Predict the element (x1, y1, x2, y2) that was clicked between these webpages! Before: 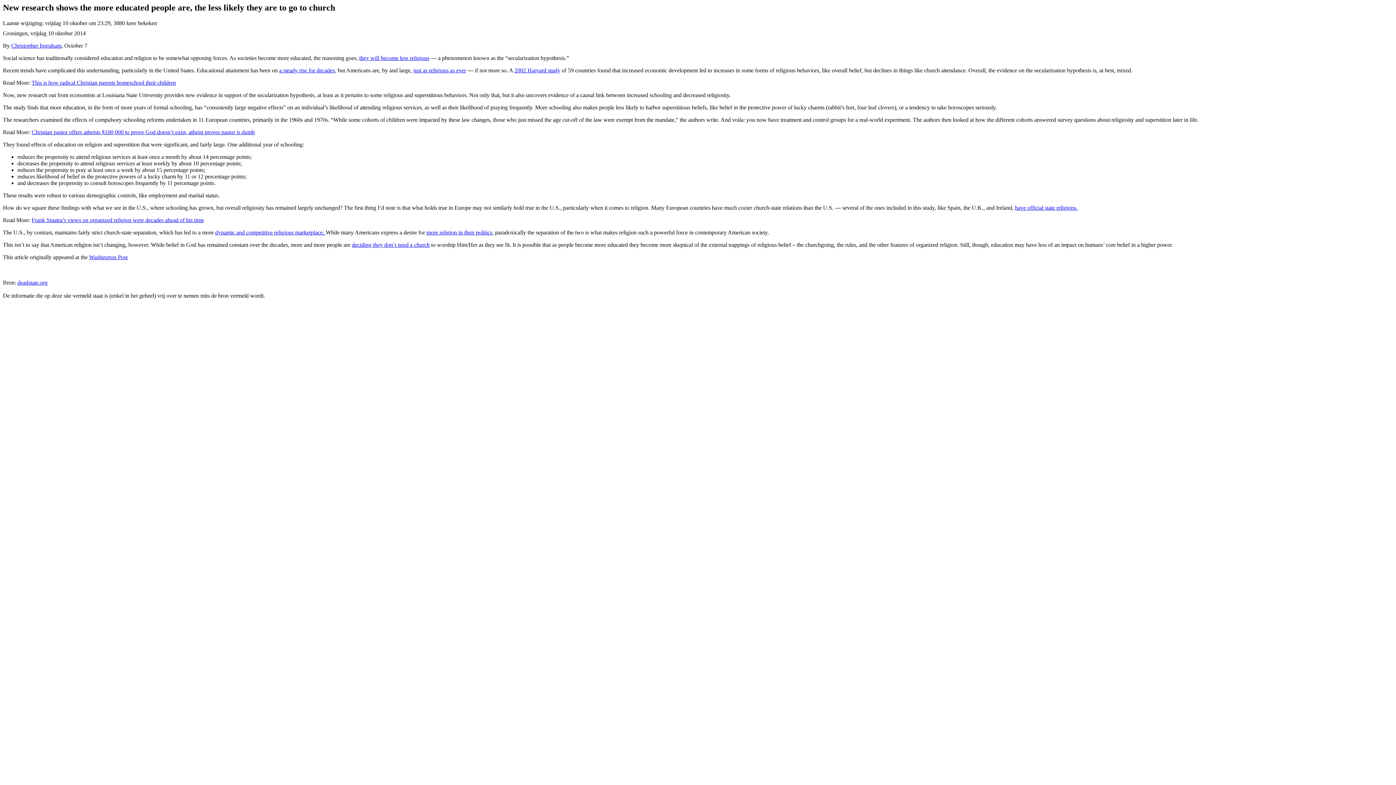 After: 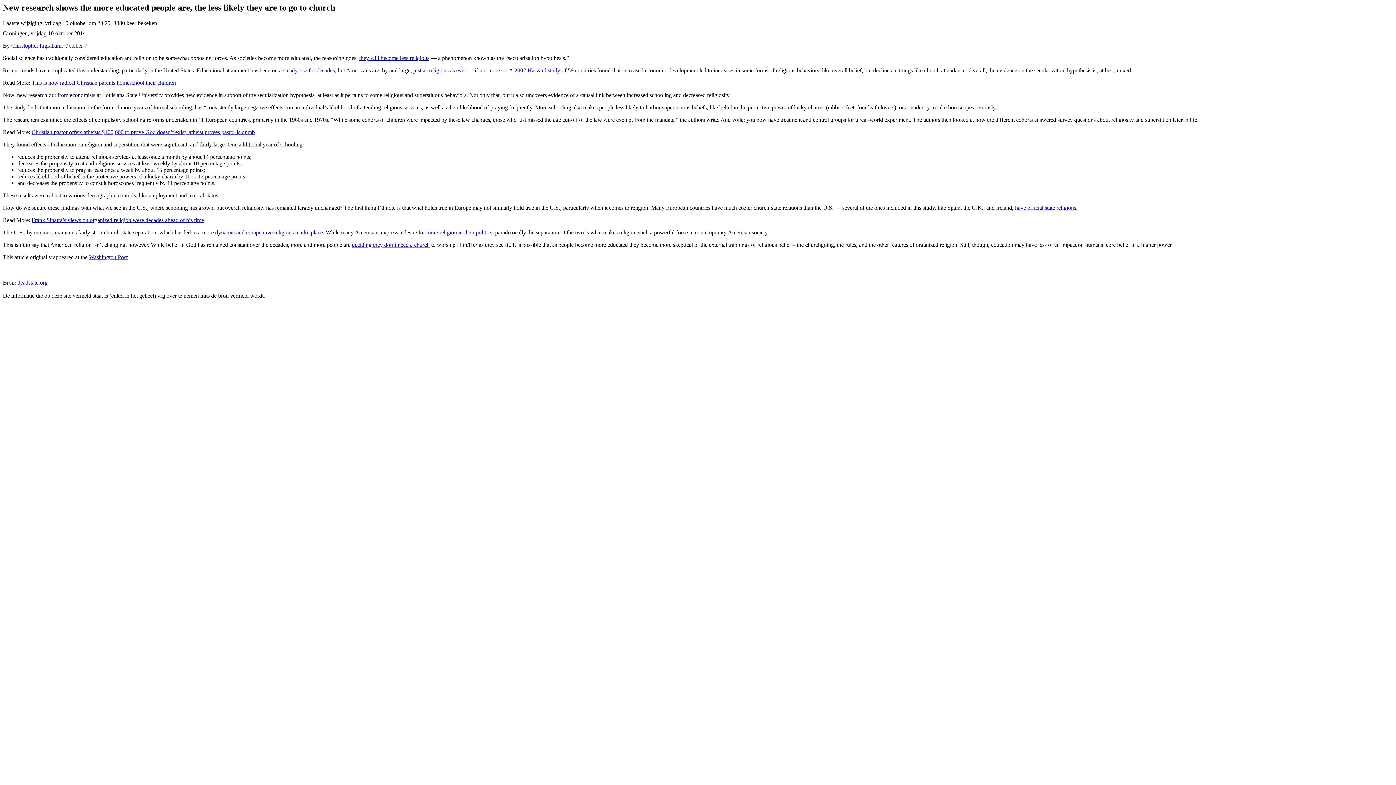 Action: bbox: (514, 67, 560, 73) label: 2002 Harvard study